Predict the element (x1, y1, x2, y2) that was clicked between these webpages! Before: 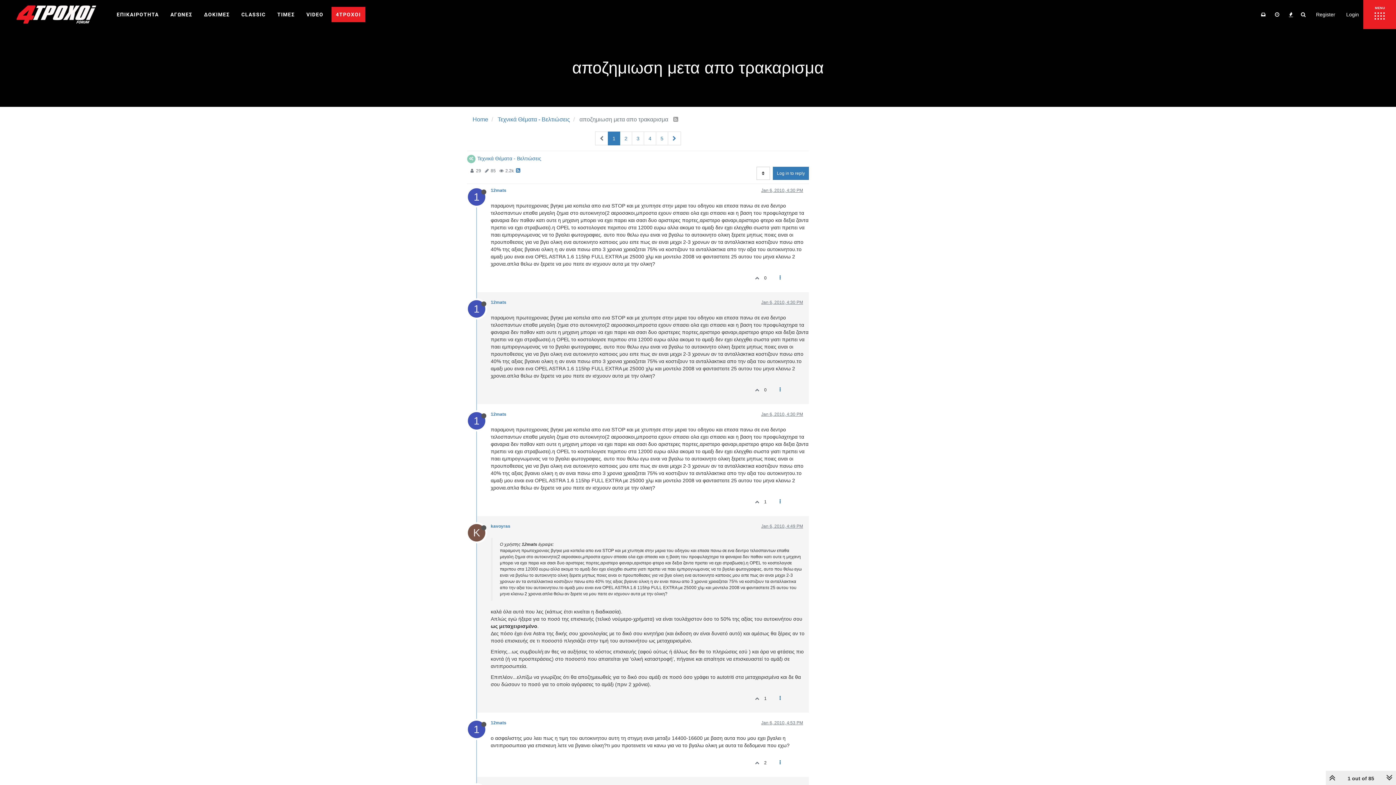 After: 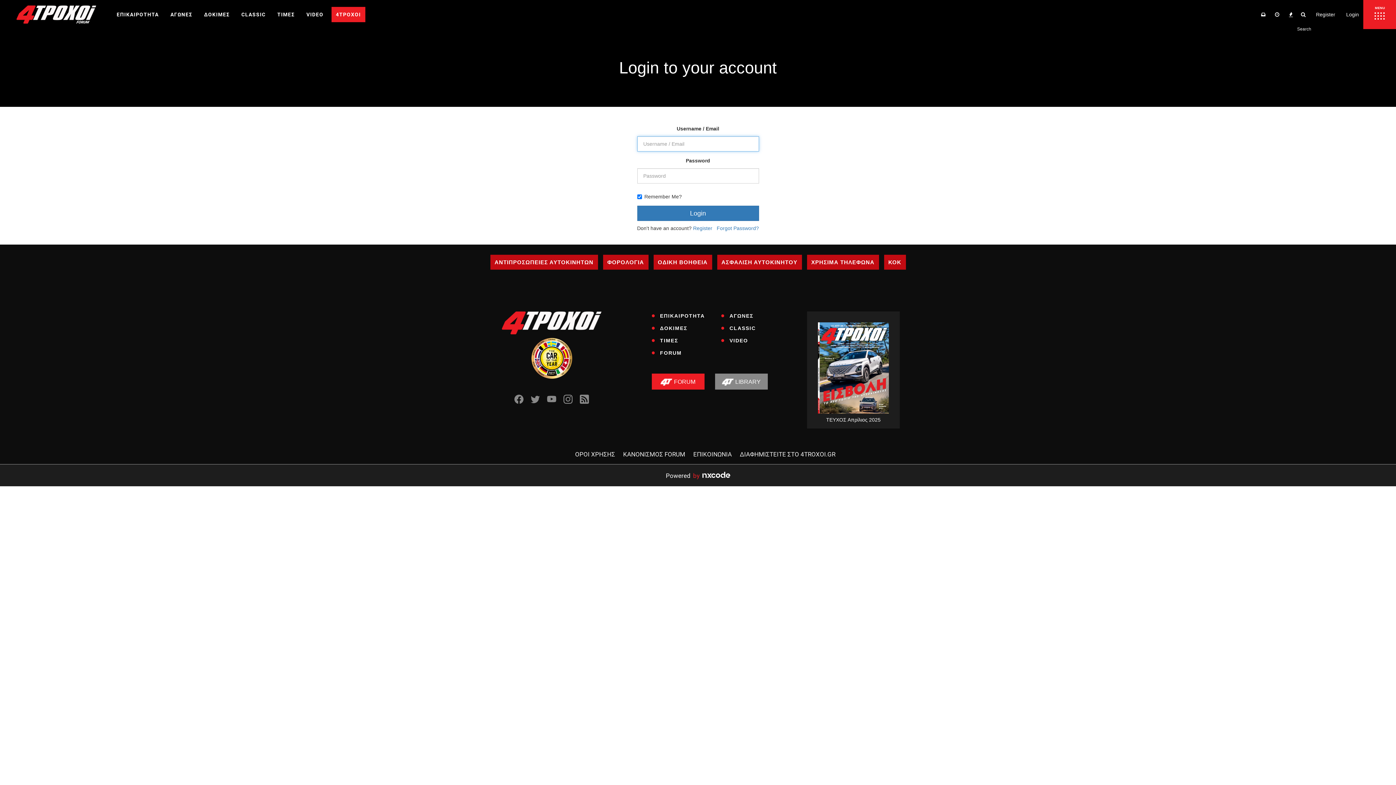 Action: bbox: (1298, 6, 1309, 22)